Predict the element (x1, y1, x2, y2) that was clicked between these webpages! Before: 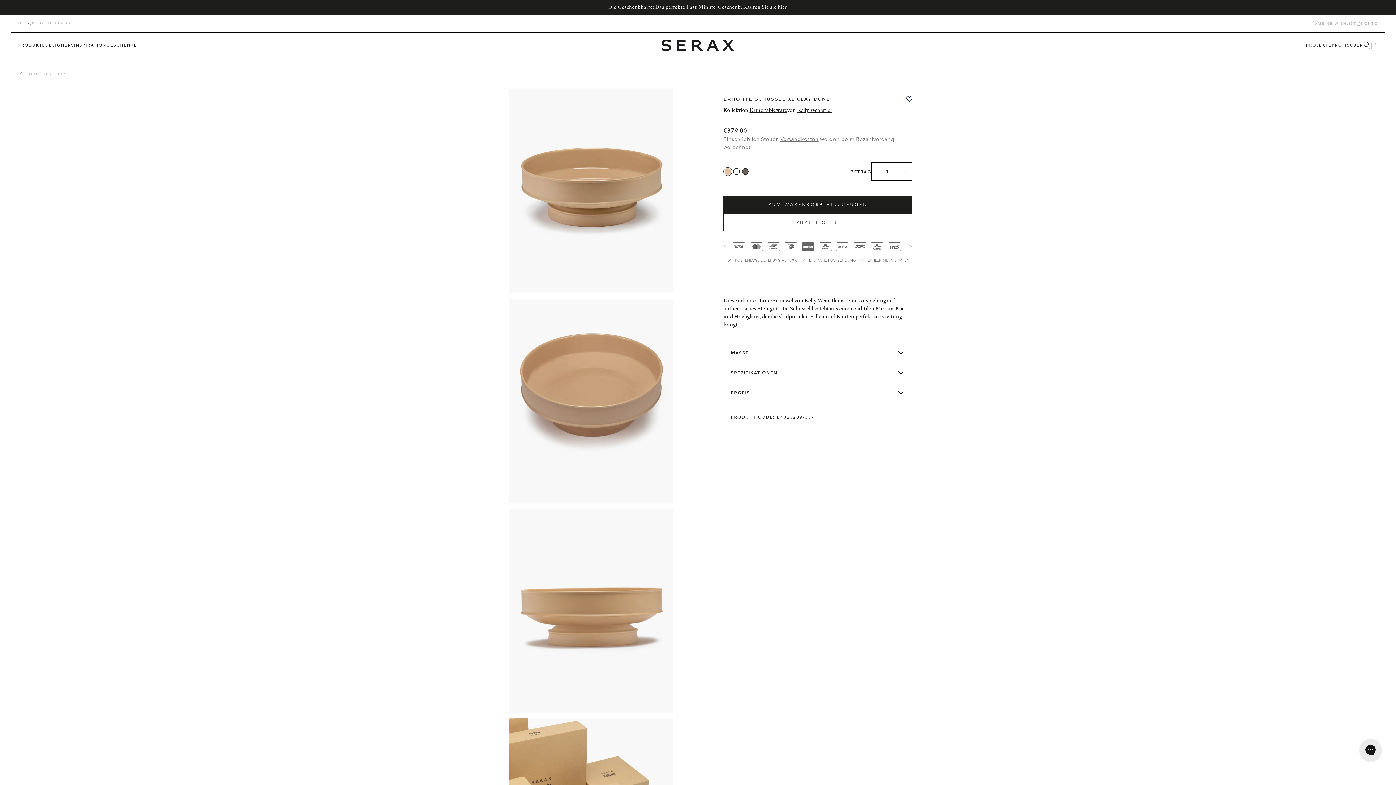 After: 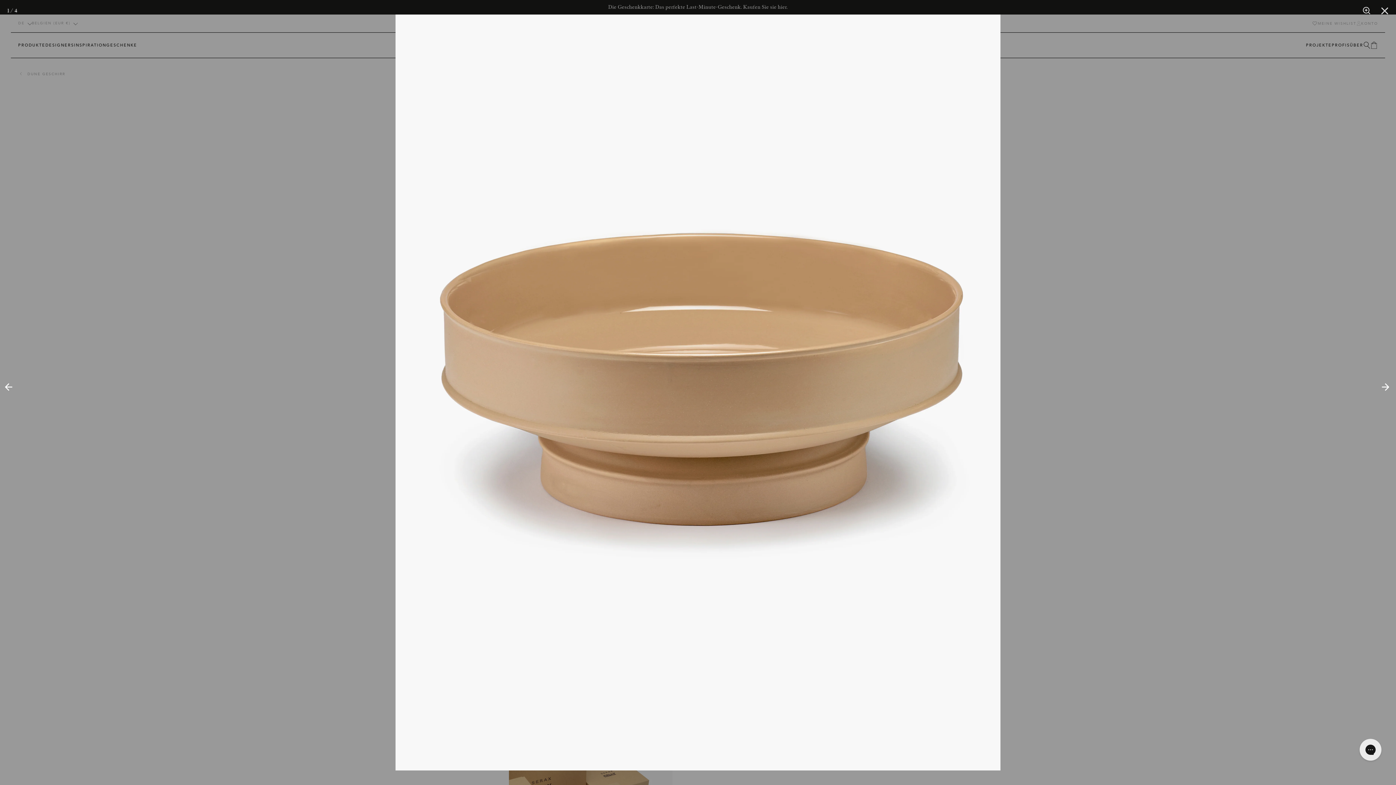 Action: bbox: (509, 88, 672, 293)